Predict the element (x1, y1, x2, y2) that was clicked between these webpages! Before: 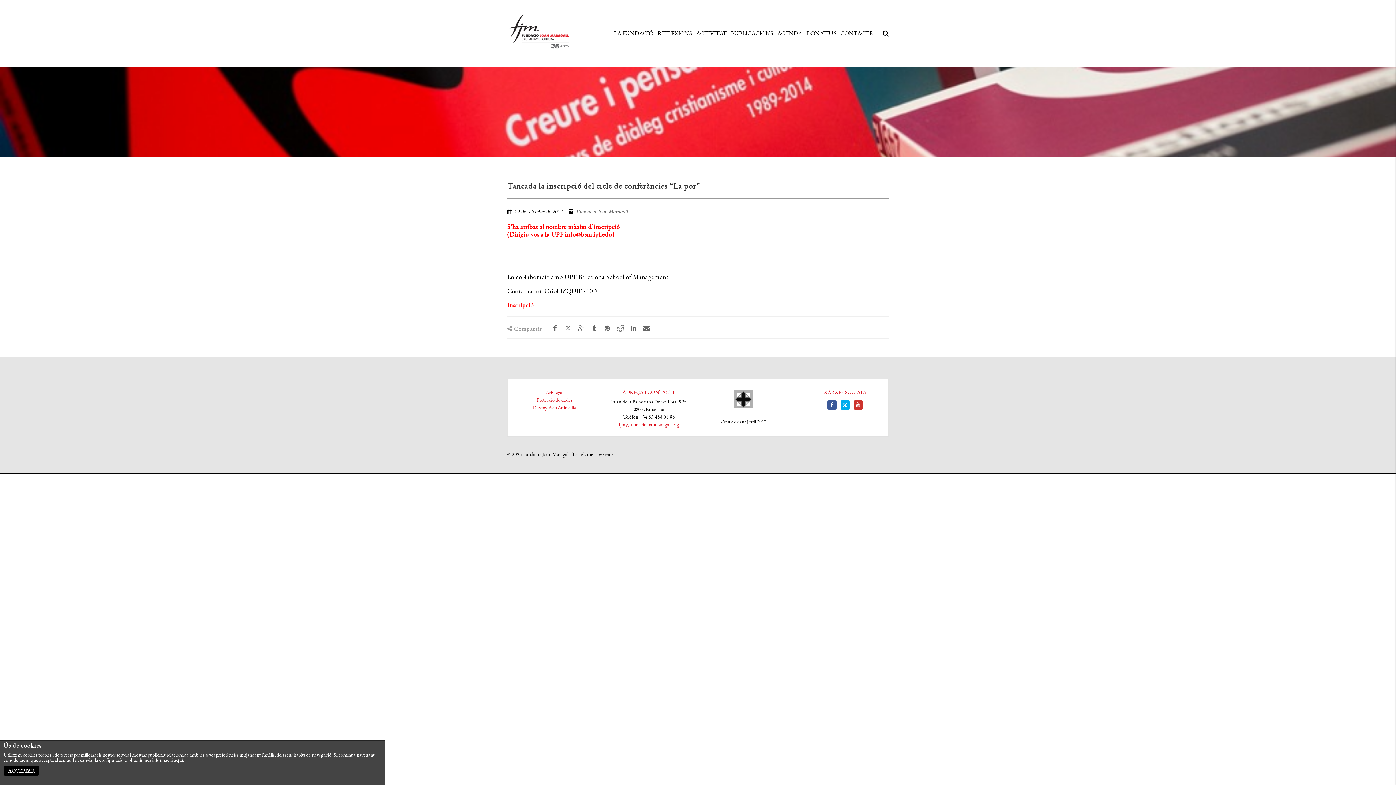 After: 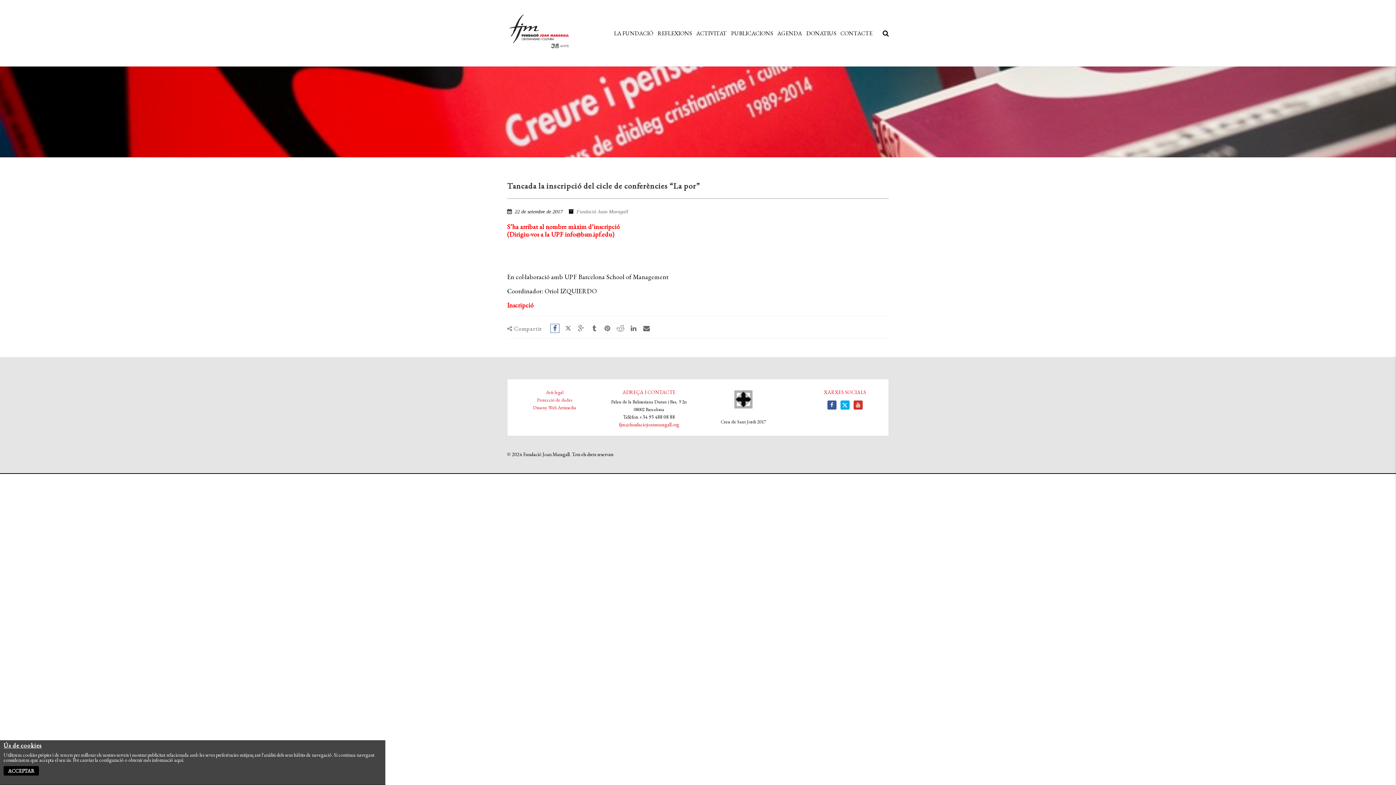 Action: bbox: (550, 324, 559, 333)